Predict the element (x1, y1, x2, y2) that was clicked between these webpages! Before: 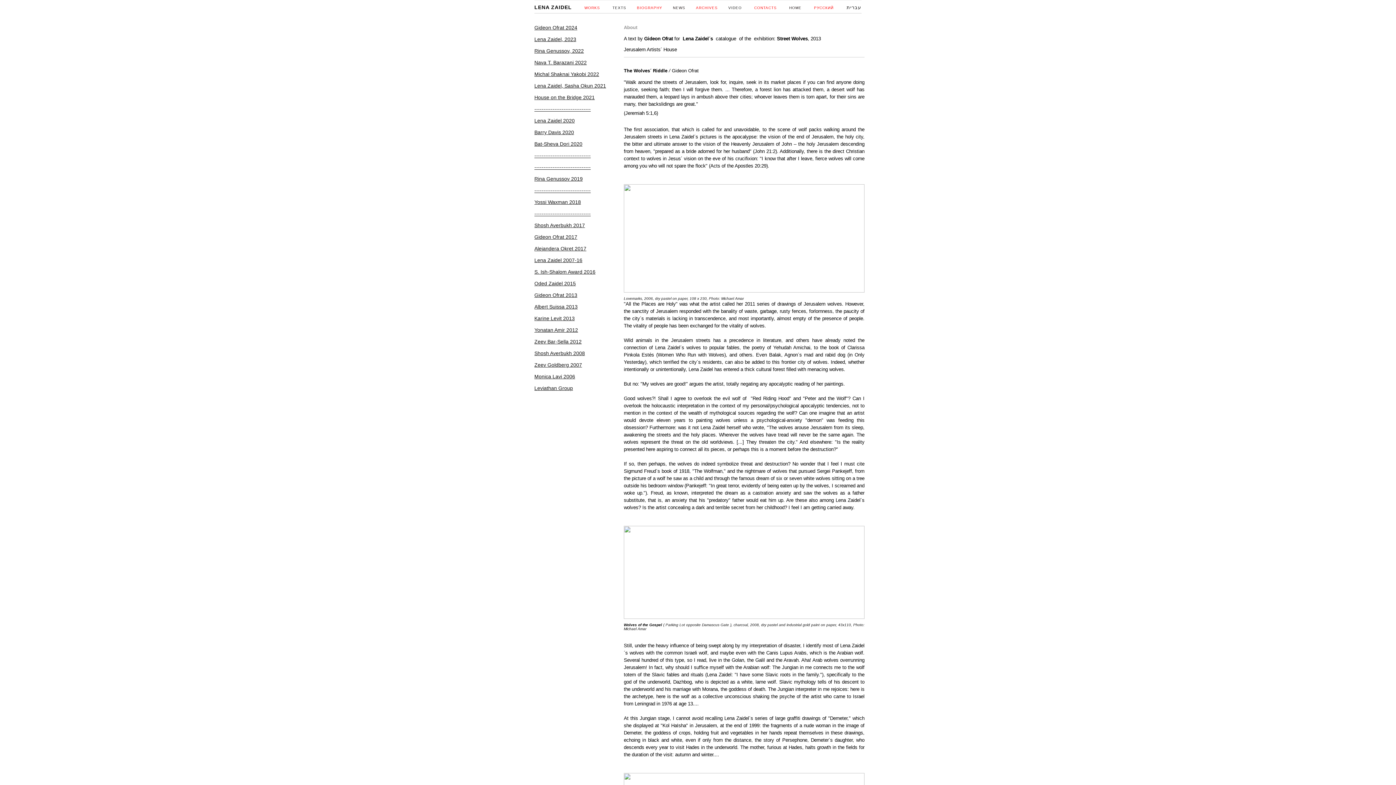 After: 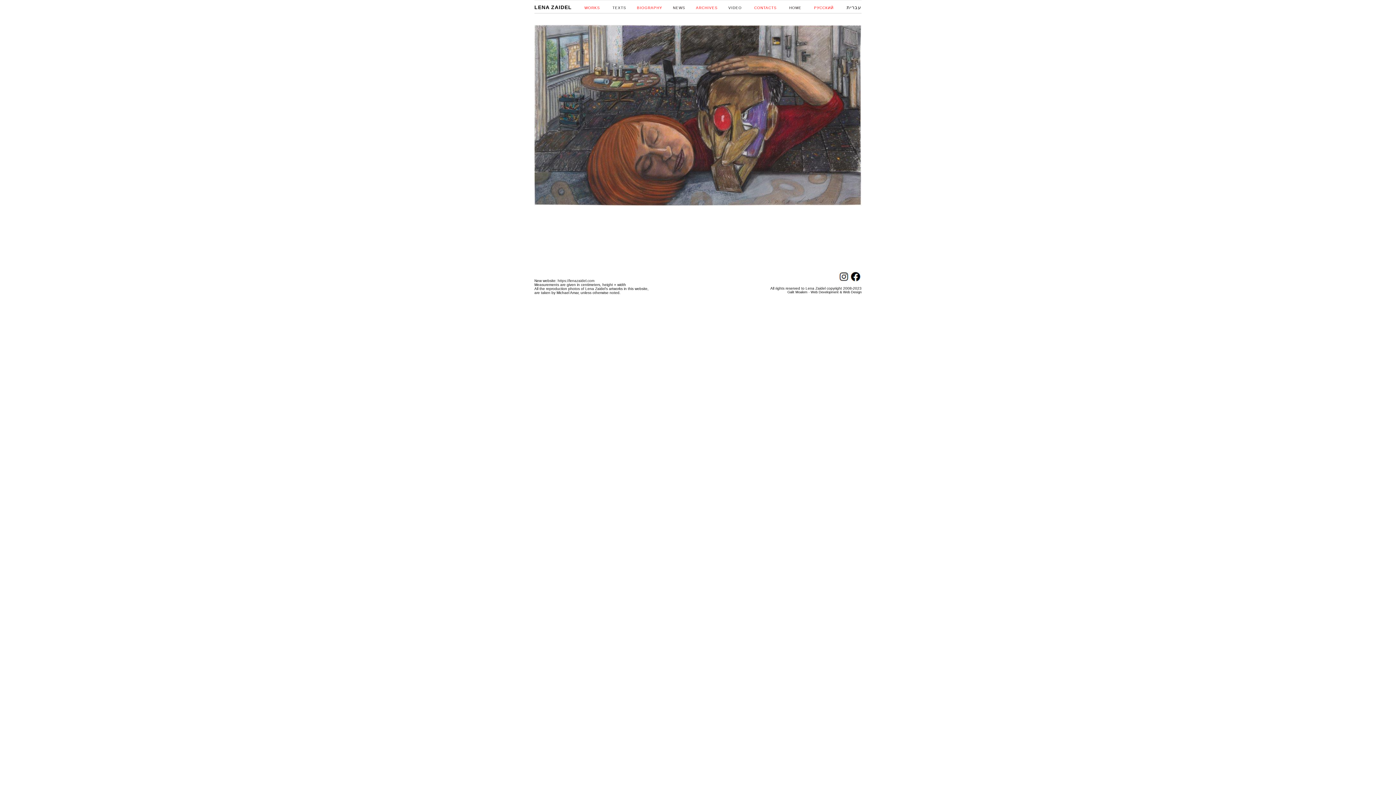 Action: bbox: (785, 5, 805, 10) label: HOME